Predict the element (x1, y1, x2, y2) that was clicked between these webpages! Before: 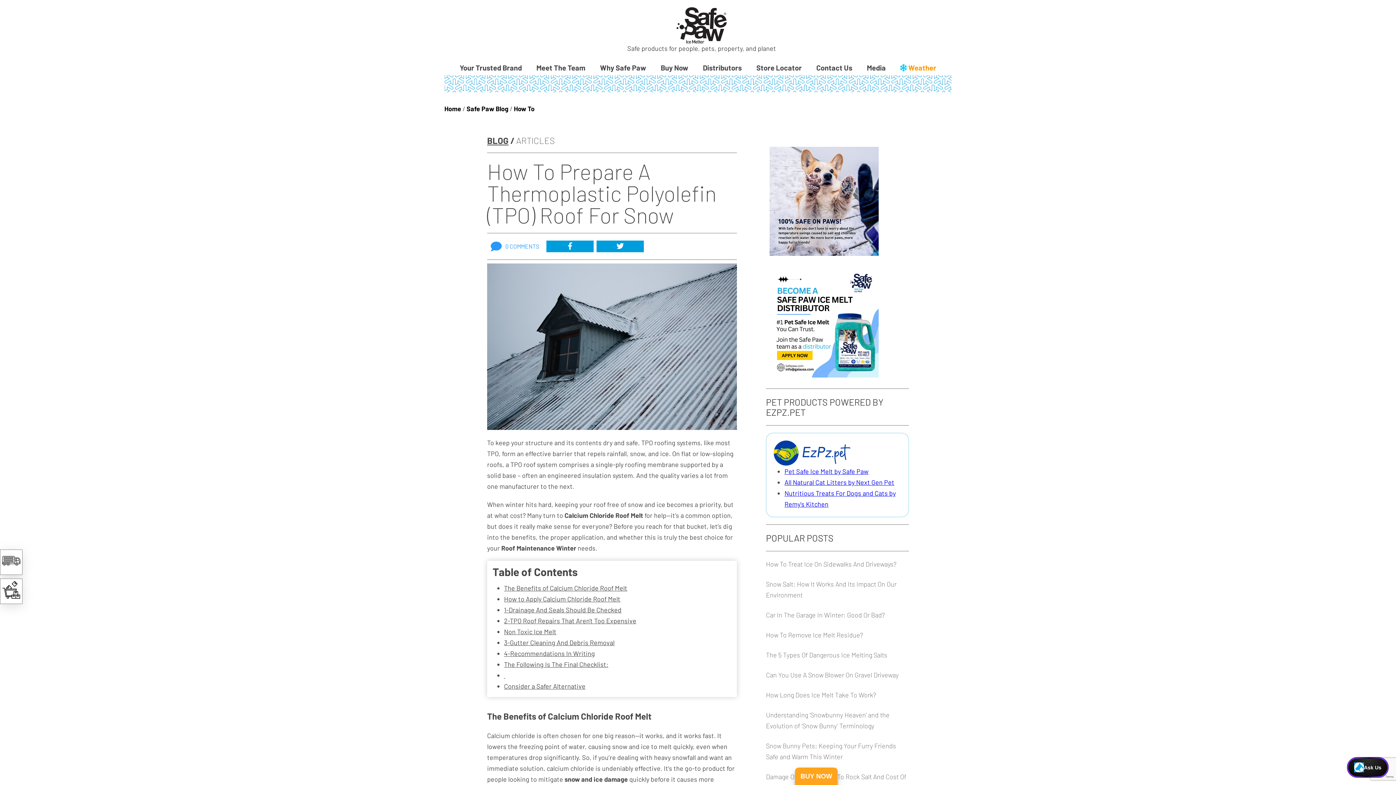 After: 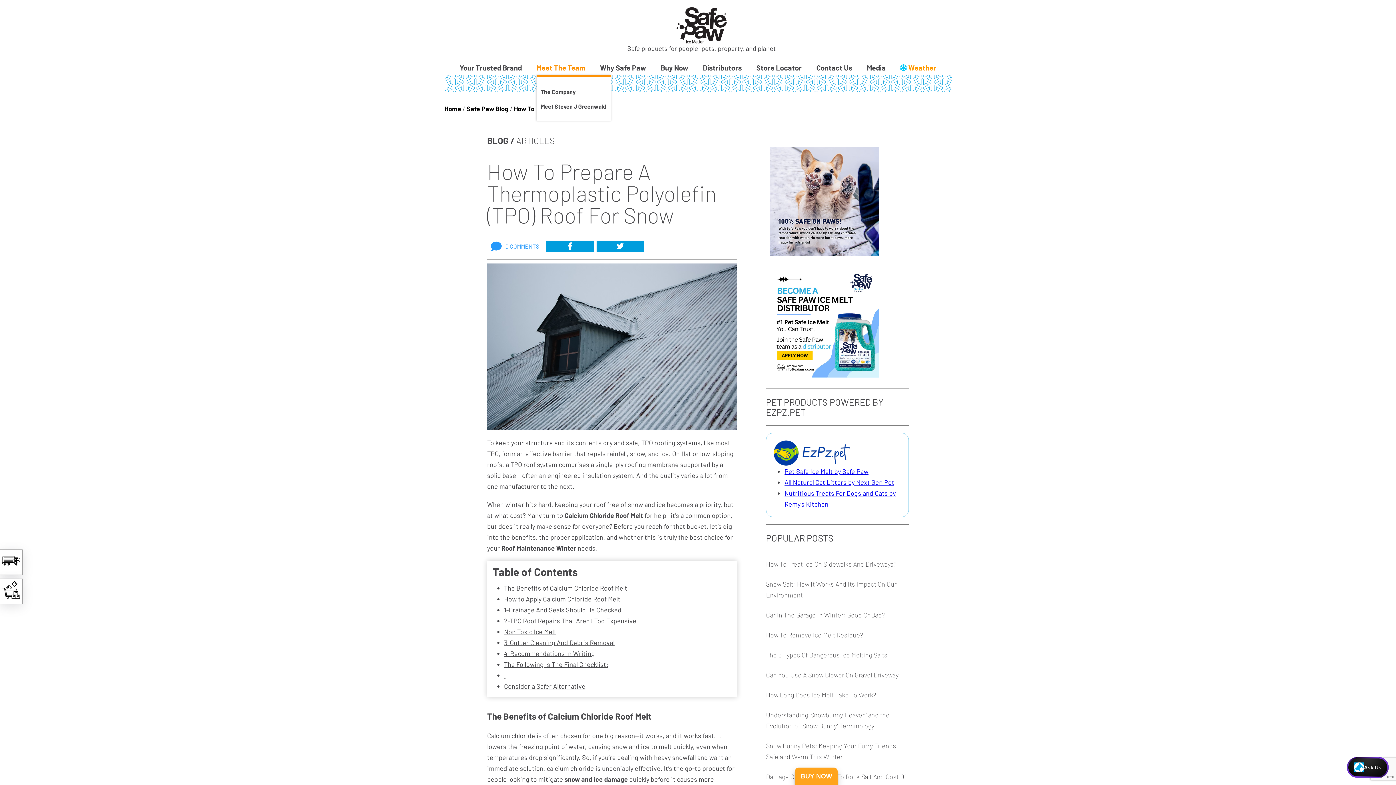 Action: label: Meet The Team bbox: (536, 63, 585, 72)